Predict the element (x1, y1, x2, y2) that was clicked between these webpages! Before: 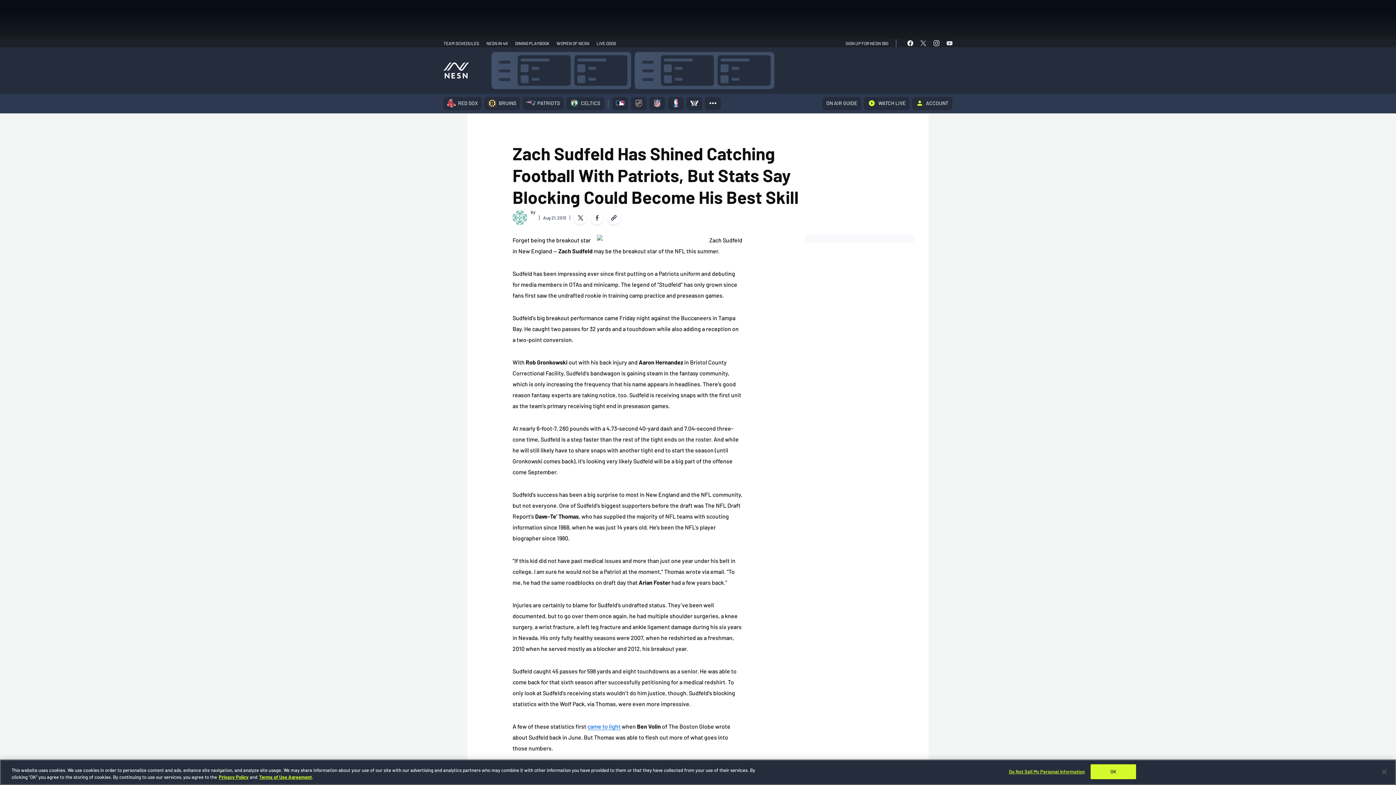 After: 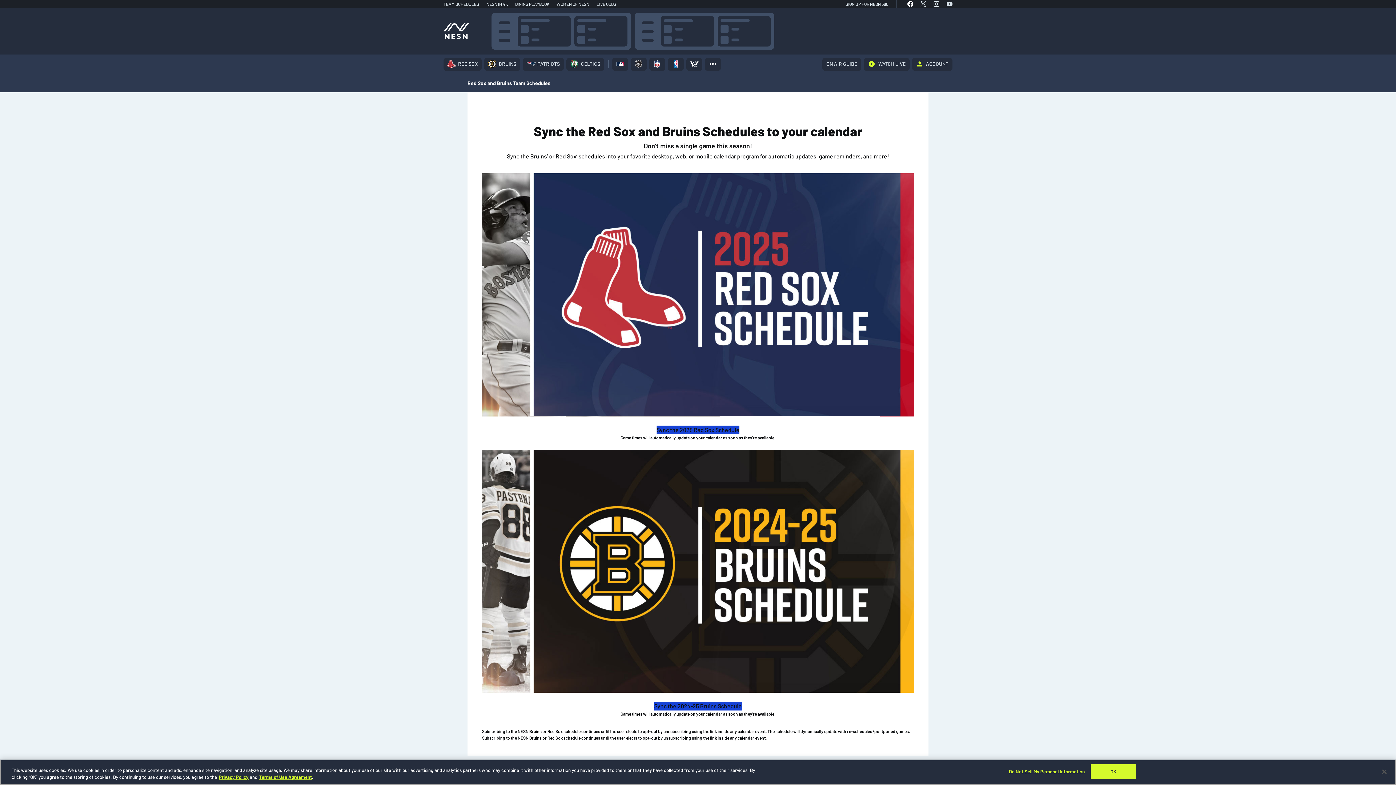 Action: label: TEAM SCHEDULES bbox: (443, 39, 479, 47)